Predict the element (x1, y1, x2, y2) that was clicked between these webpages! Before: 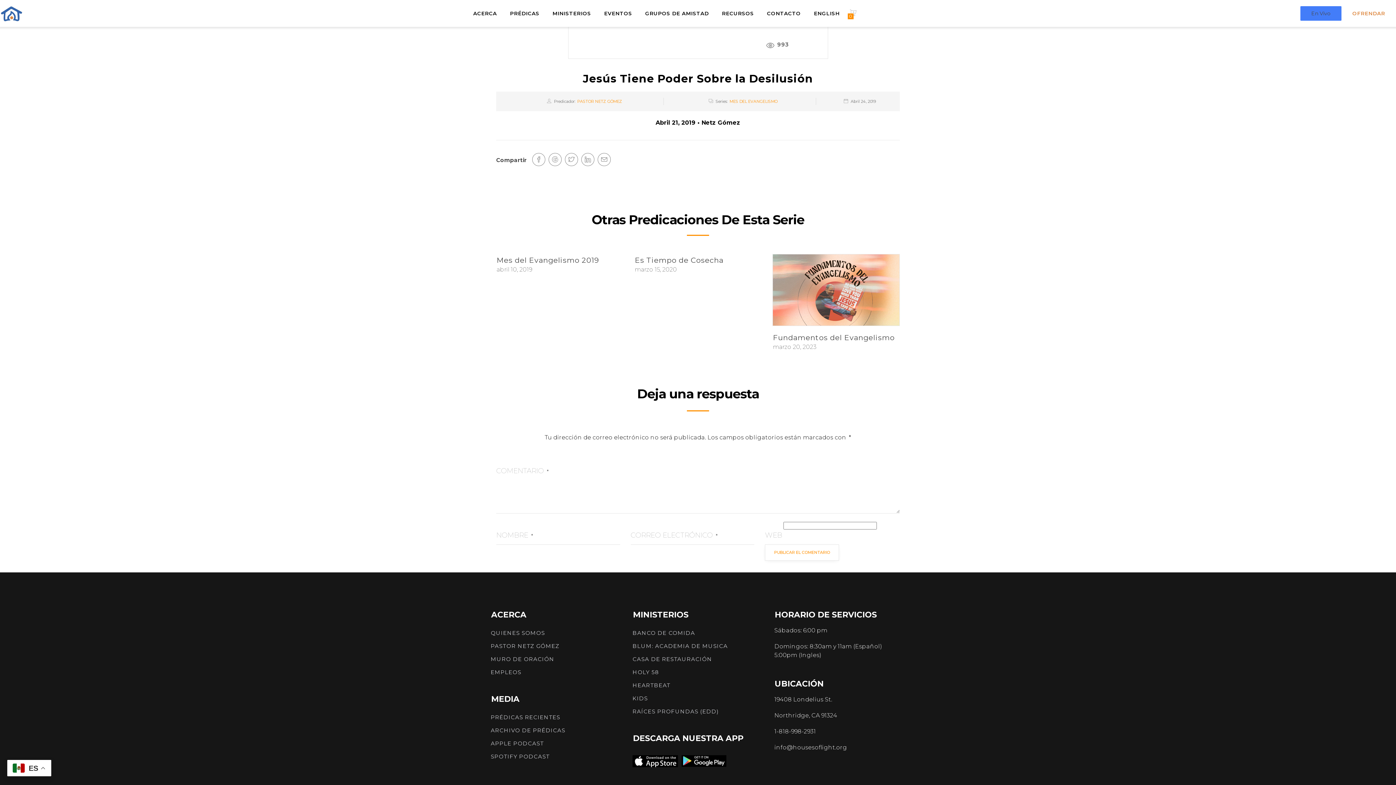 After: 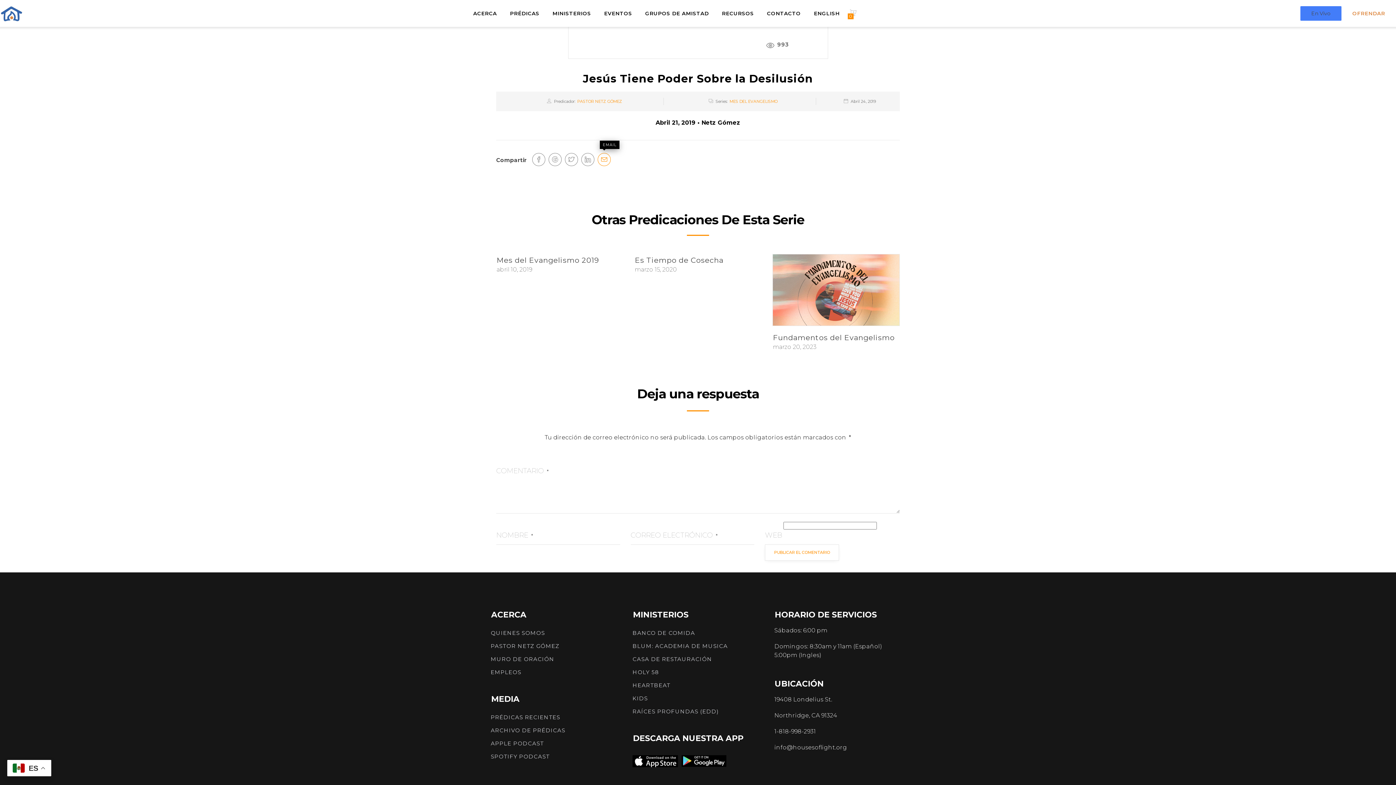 Action: bbox: (597, 153, 610, 166)